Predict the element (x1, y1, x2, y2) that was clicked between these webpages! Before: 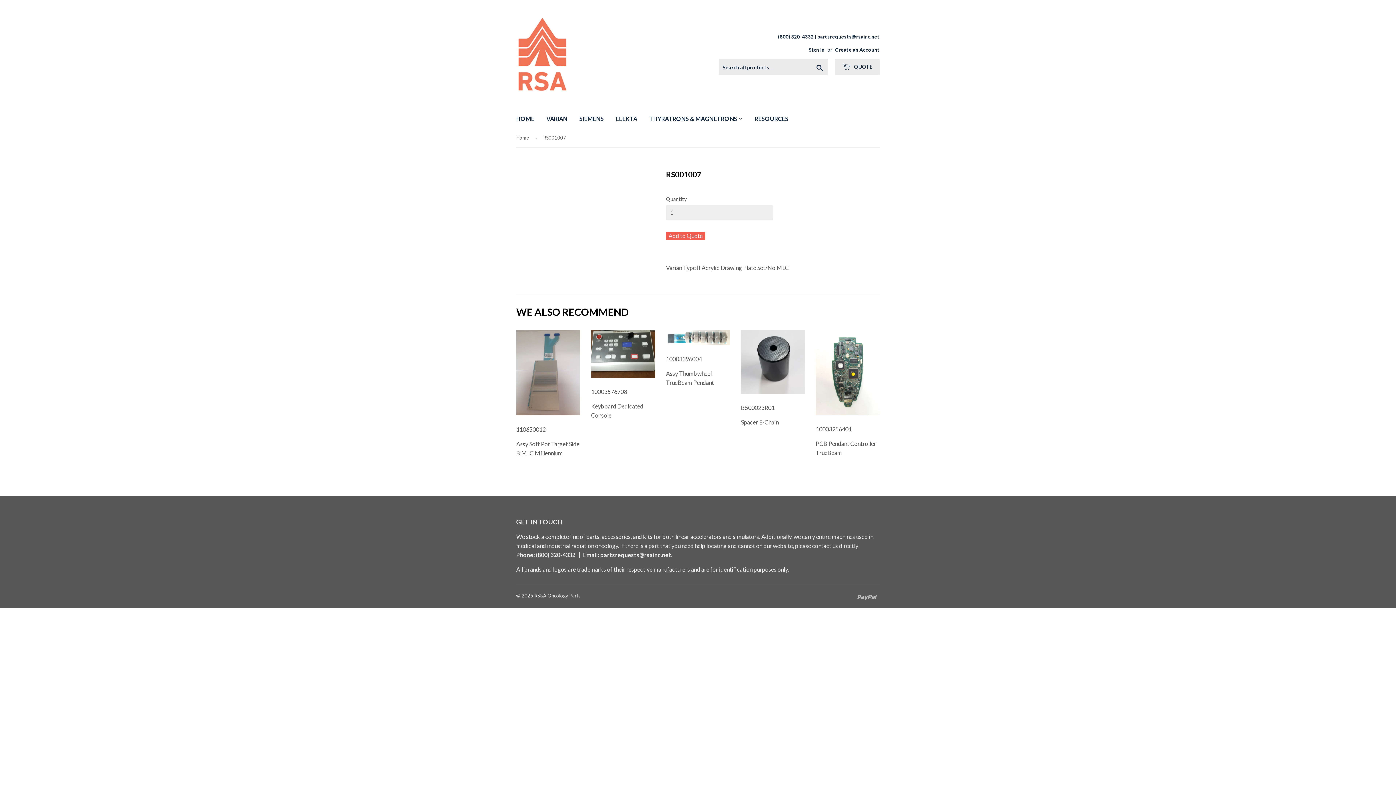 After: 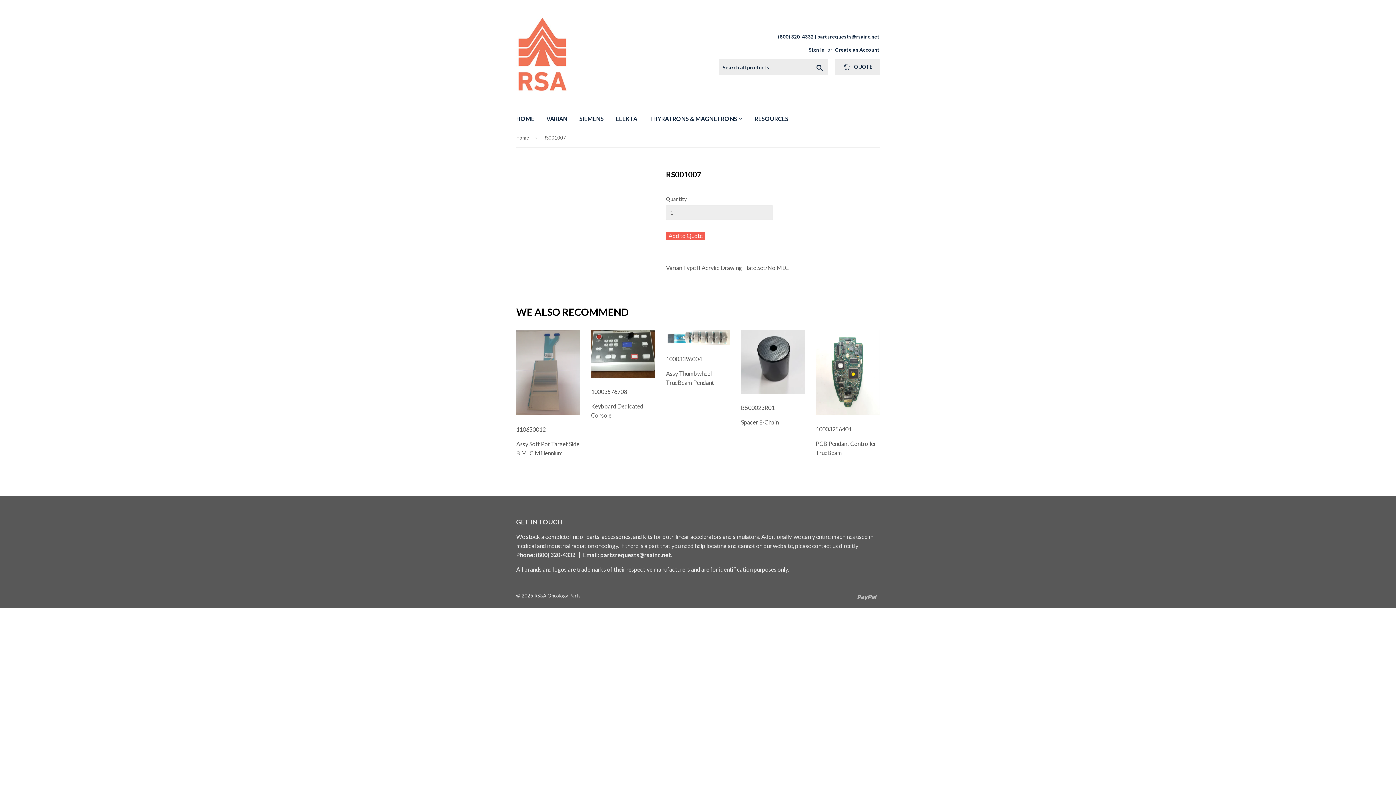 Action: bbox: (778, 33, 880, 40) label: (800) 320-4332 | partsrequests@rsainc.net